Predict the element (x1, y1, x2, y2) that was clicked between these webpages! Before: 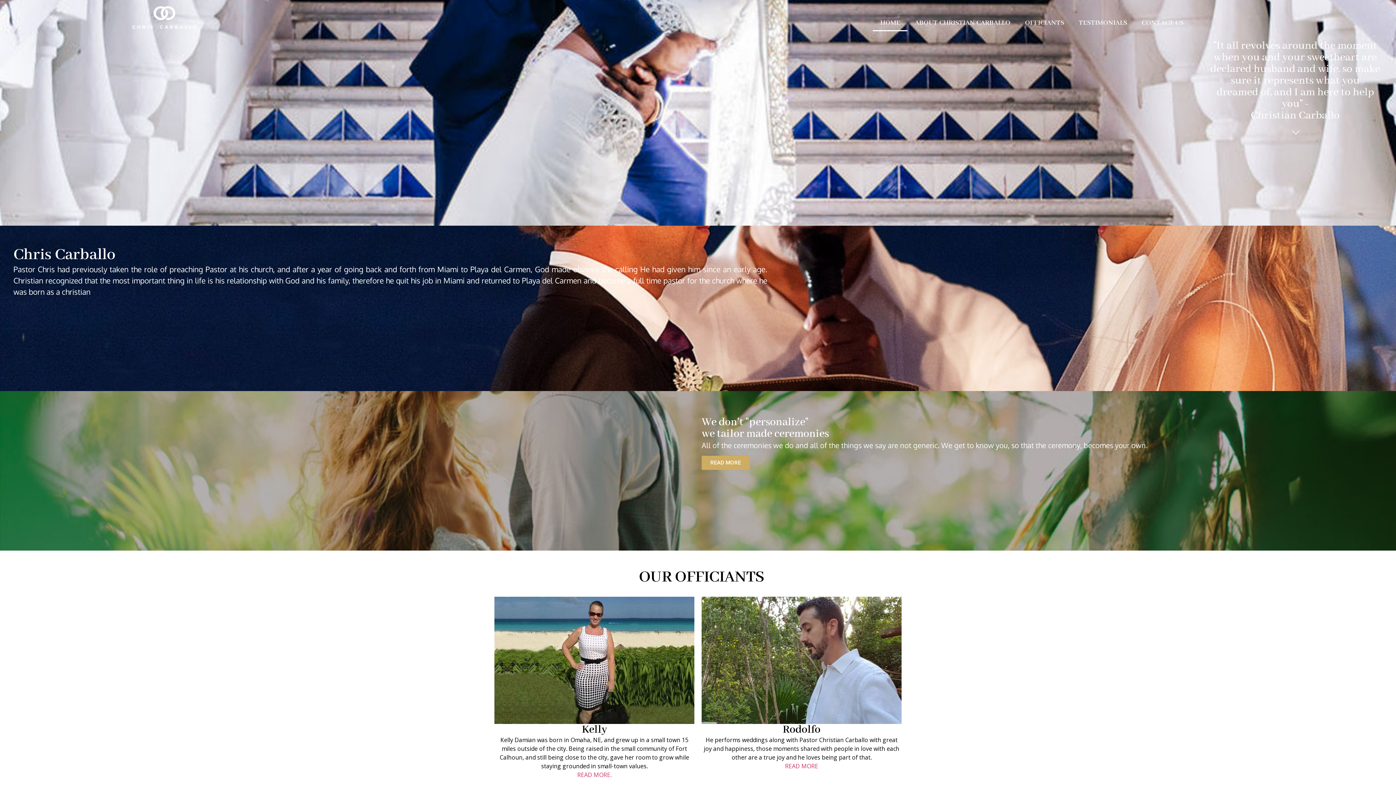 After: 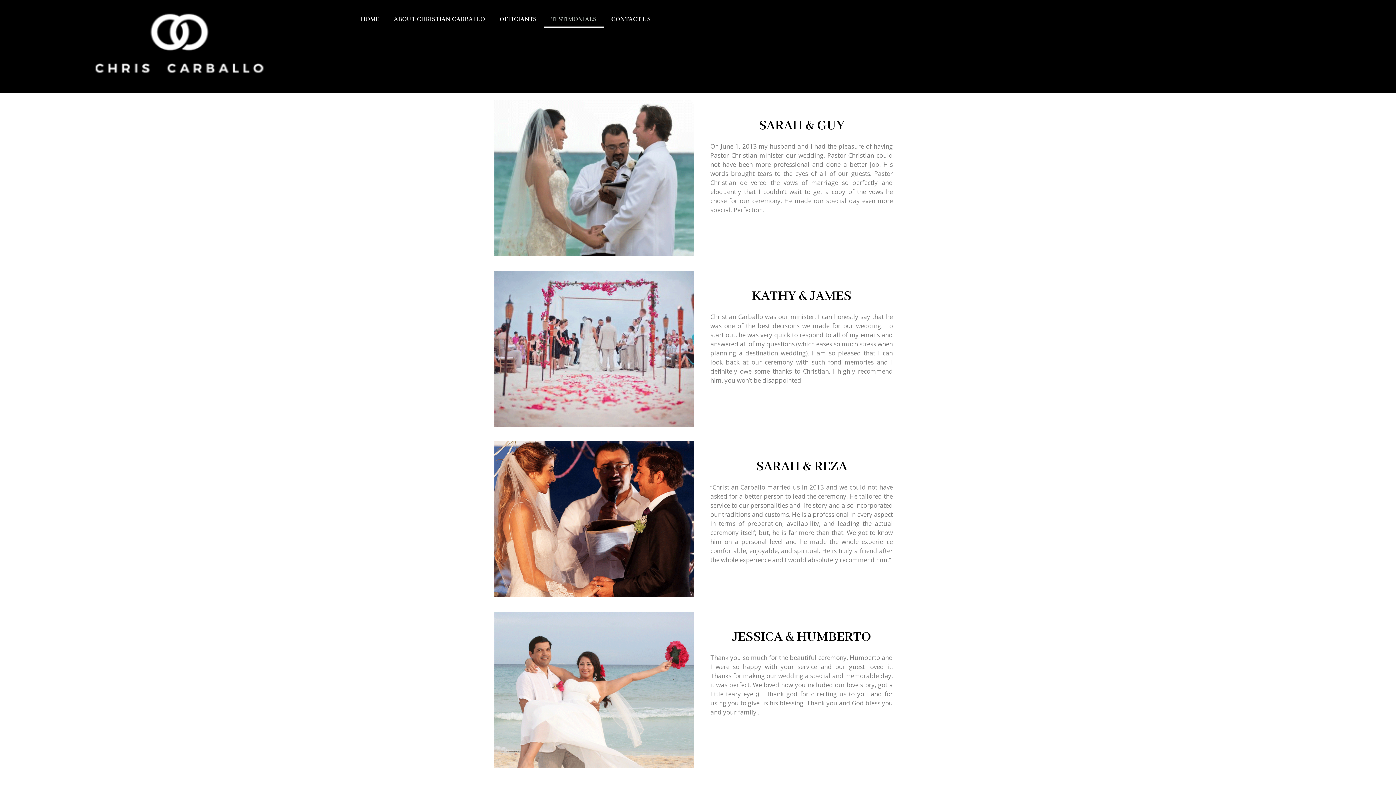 Action: label: TESTIMONIALS bbox: (1071, 14, 1134, 31)